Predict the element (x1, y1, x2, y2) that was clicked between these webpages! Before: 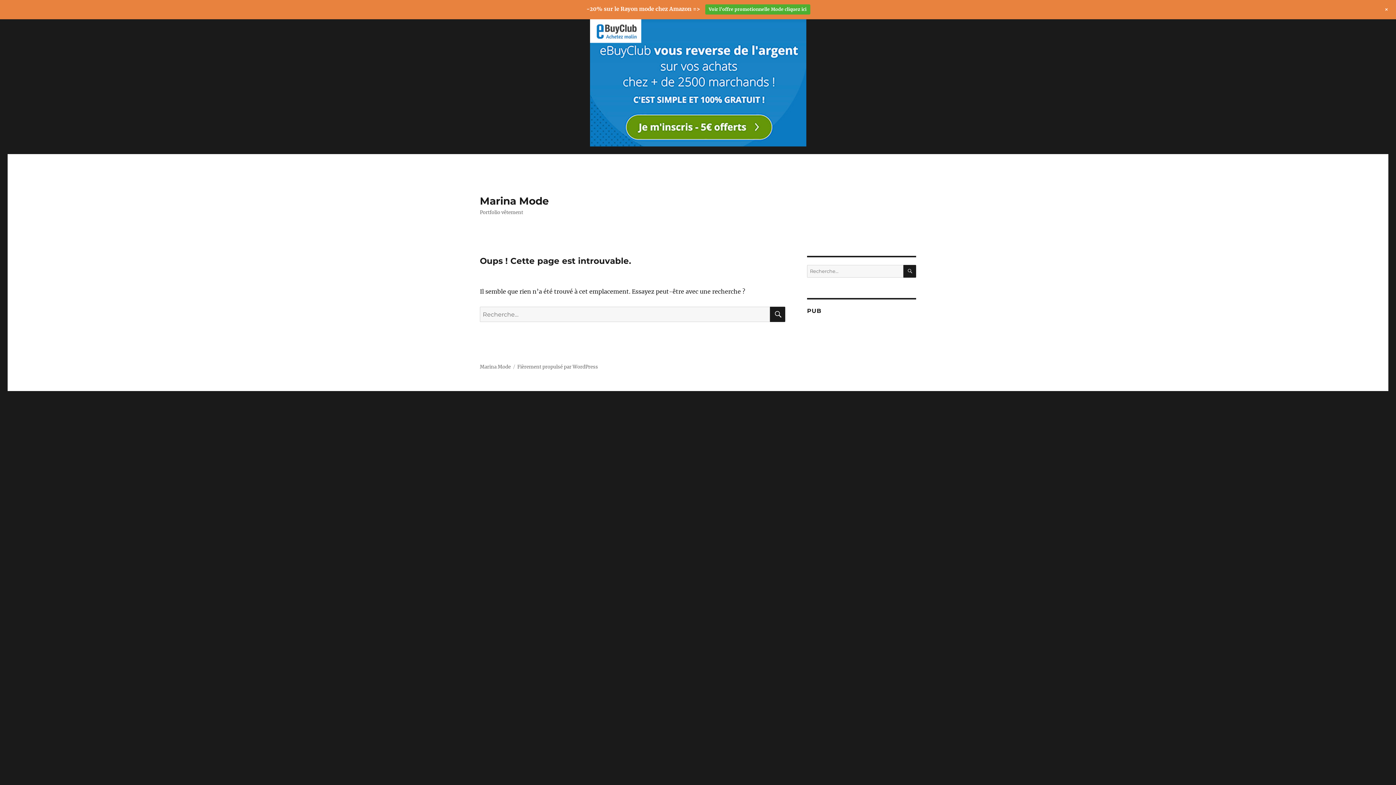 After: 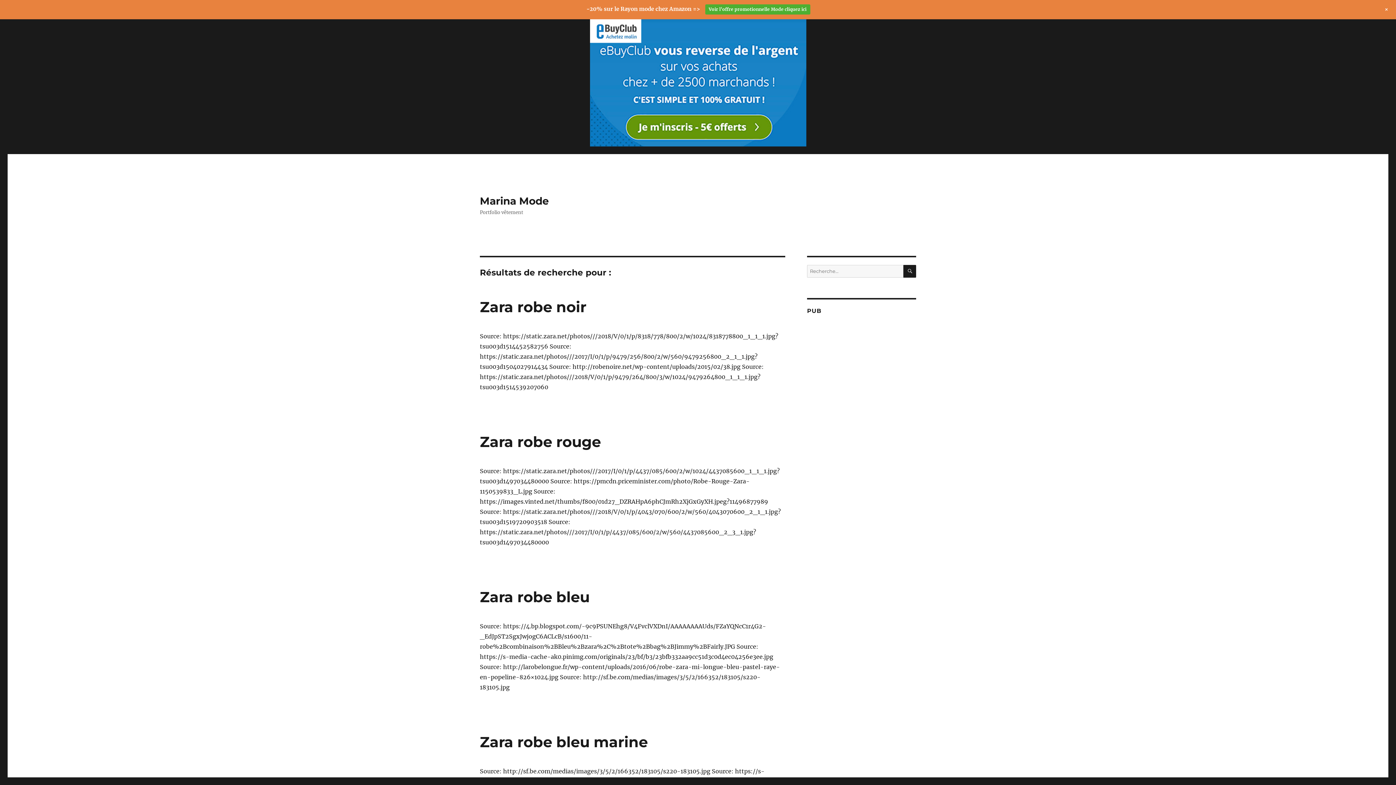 Action: bbox: (903, 265, 916, 277) label: RECHERCHE